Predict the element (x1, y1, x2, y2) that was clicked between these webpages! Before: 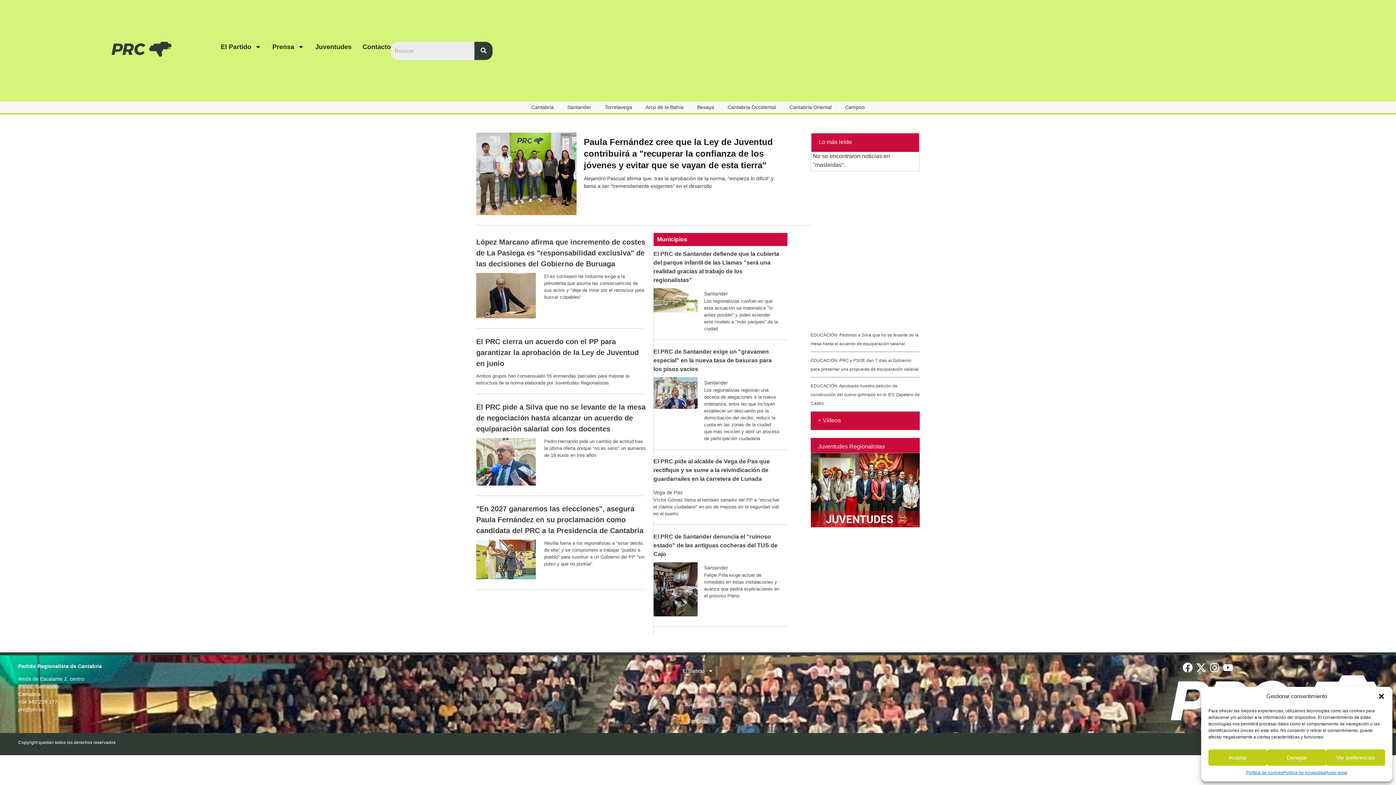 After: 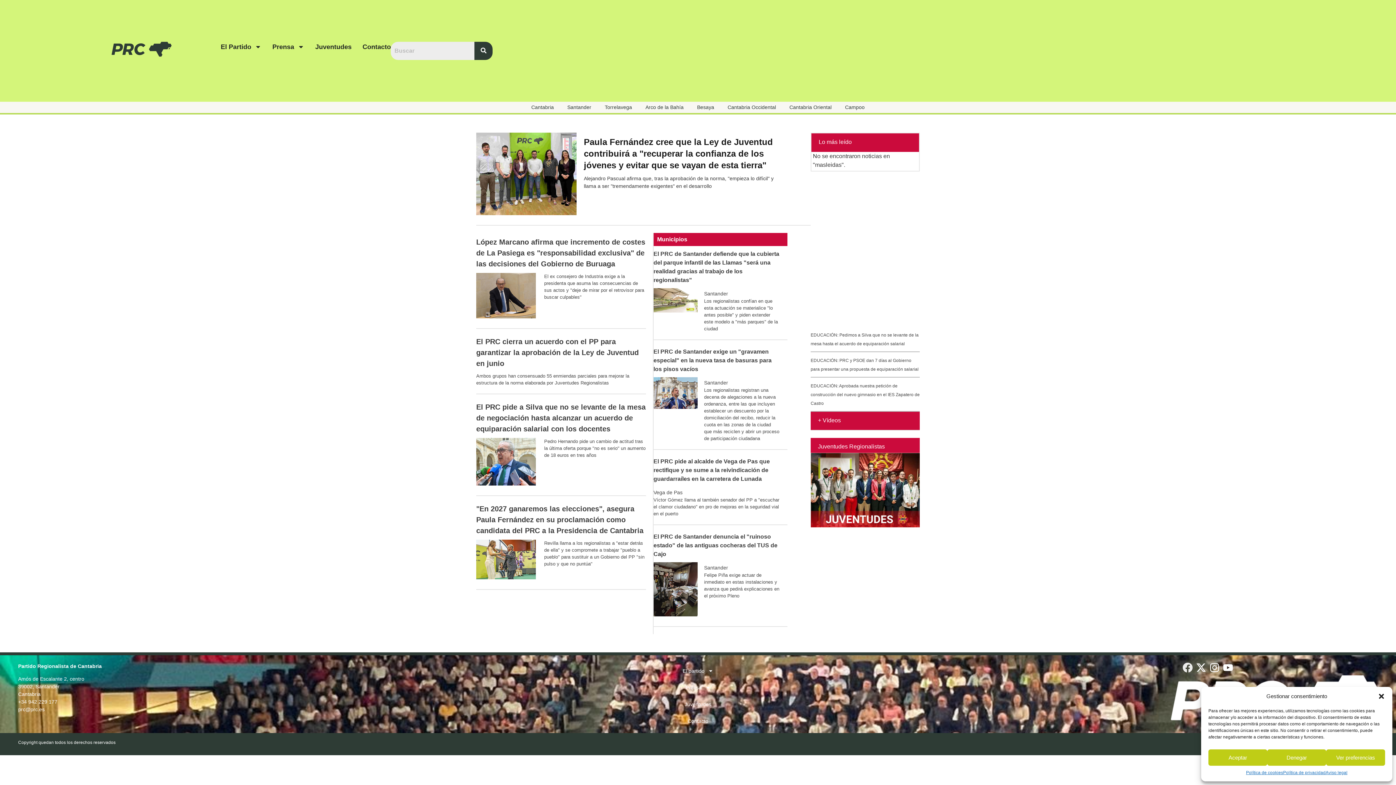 Action: bbox: (1182, 662, 1193, 673) label: Facebook